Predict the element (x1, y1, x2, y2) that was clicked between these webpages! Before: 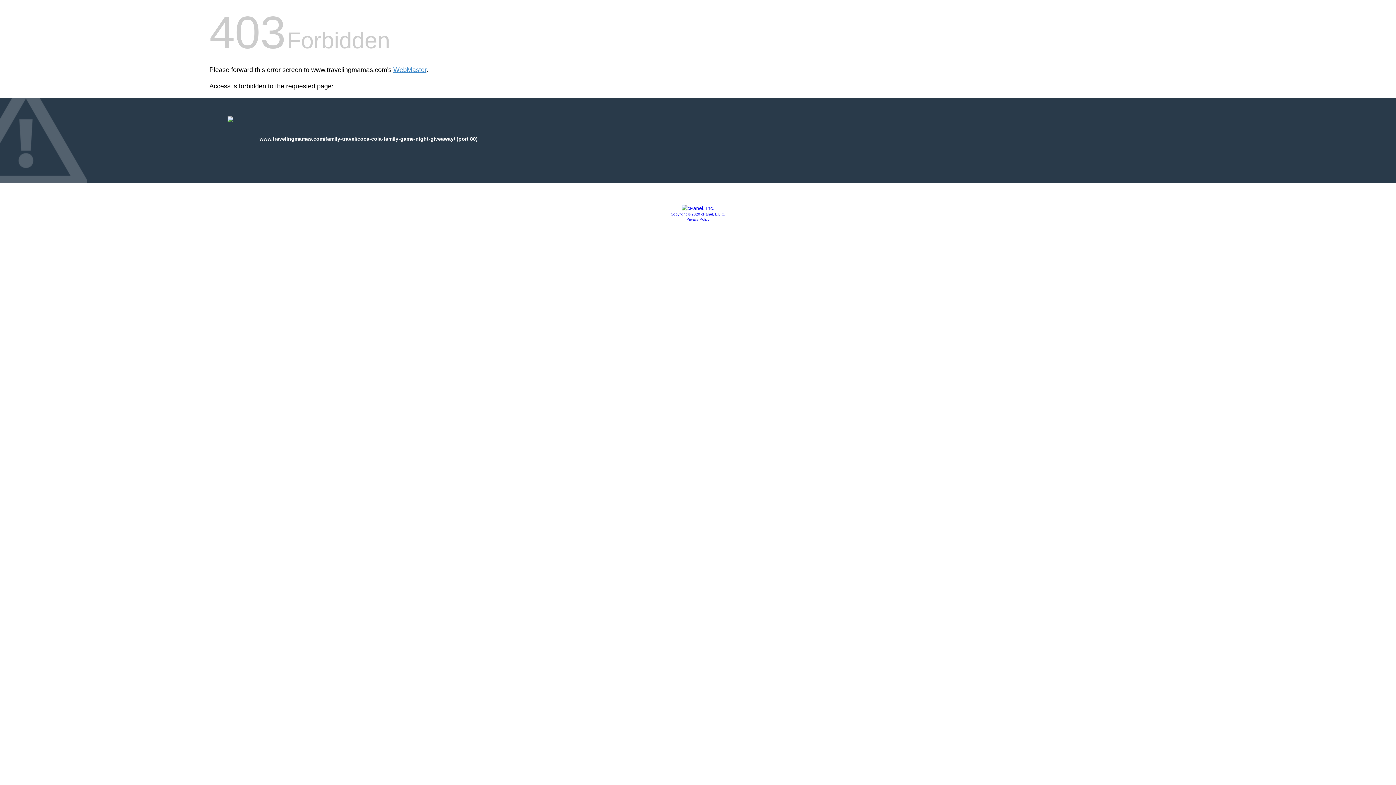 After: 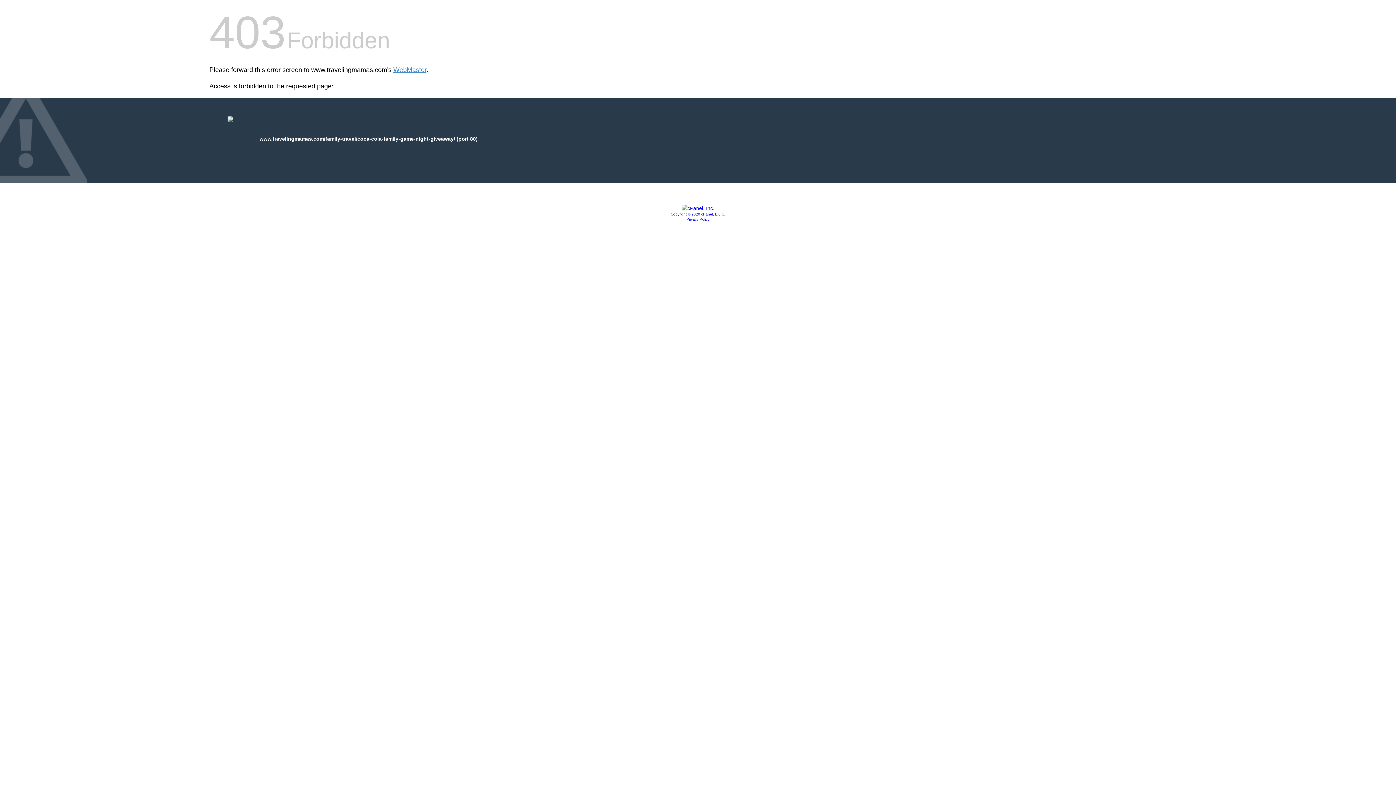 Action: bbox: (681, 205, 714, 211)